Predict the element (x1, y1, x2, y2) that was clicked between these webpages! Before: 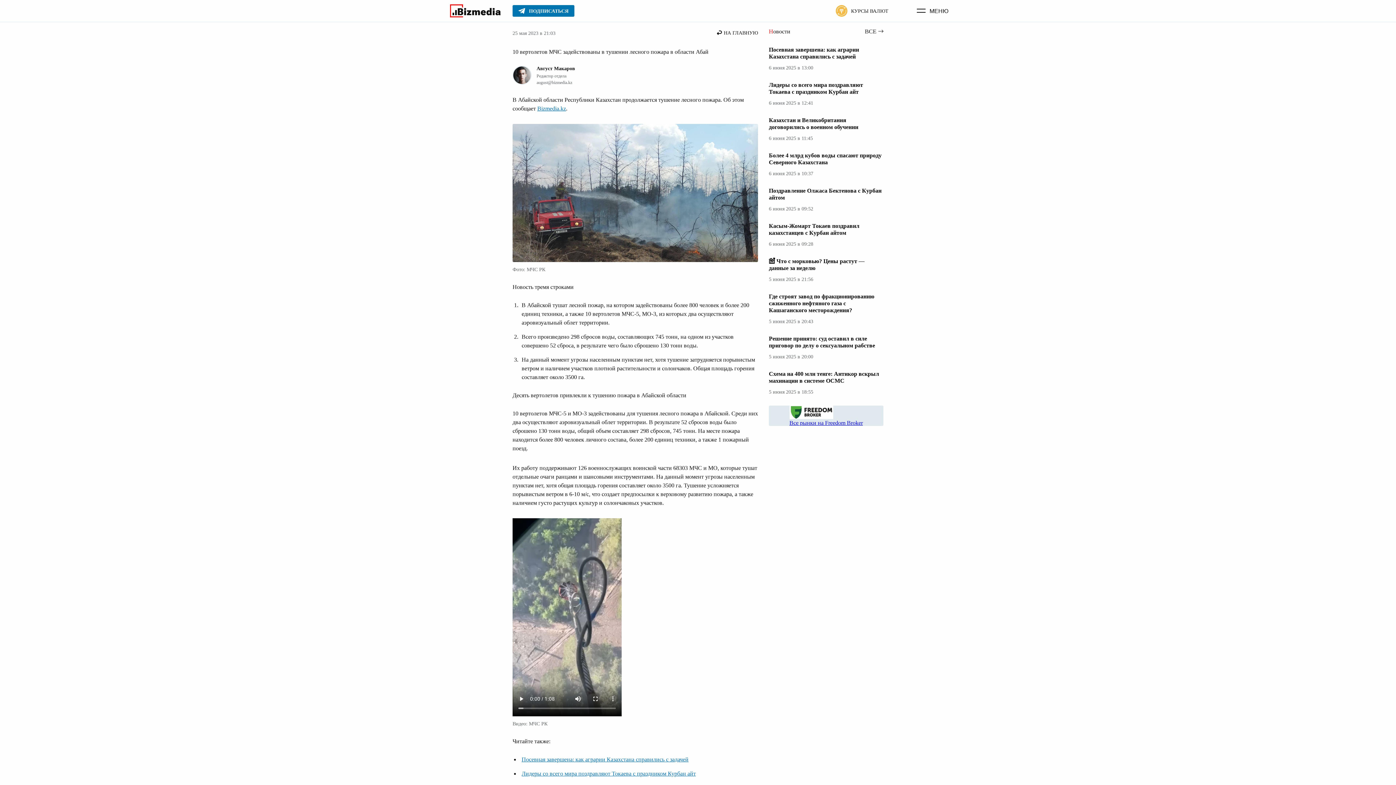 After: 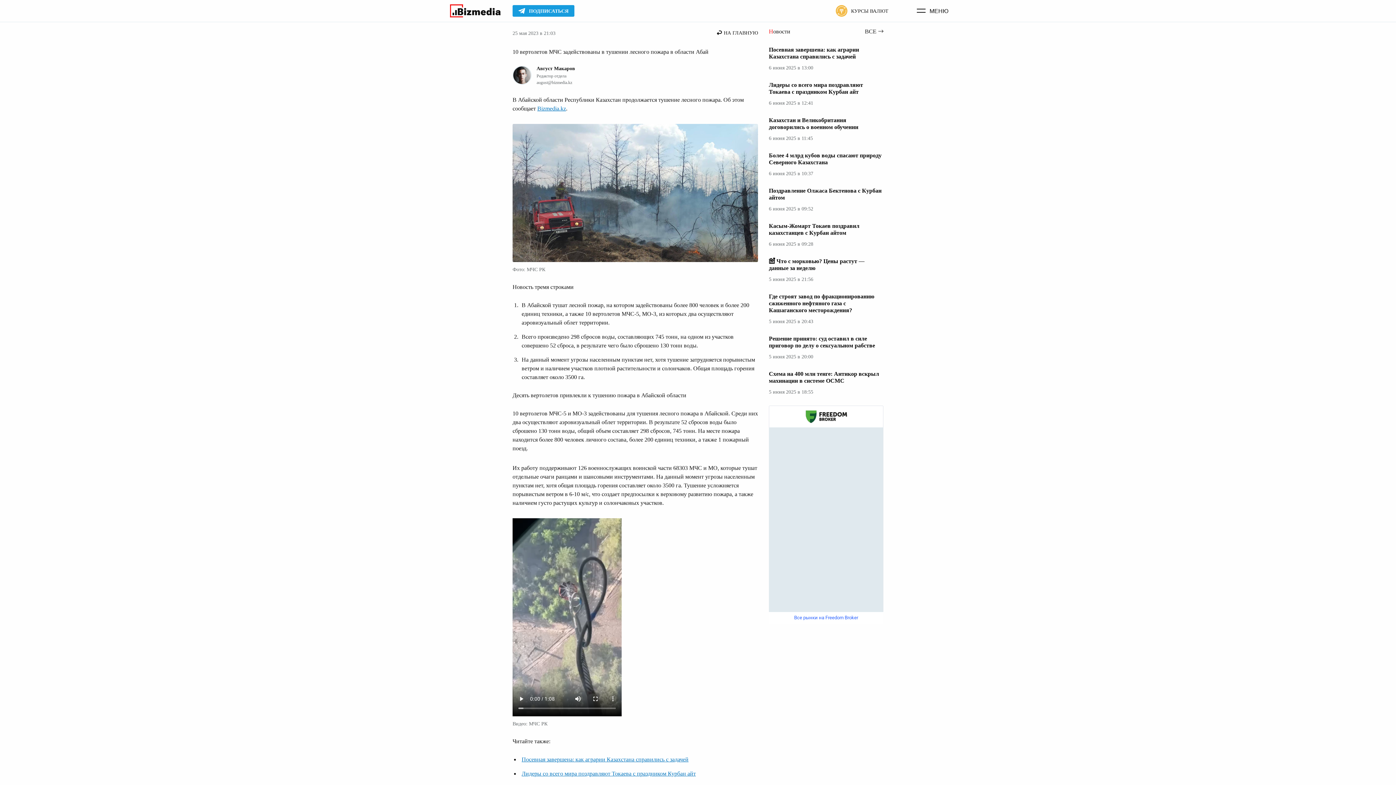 Action: bbox: (512, 5, 574, 16) label: Подписаться в Telegram